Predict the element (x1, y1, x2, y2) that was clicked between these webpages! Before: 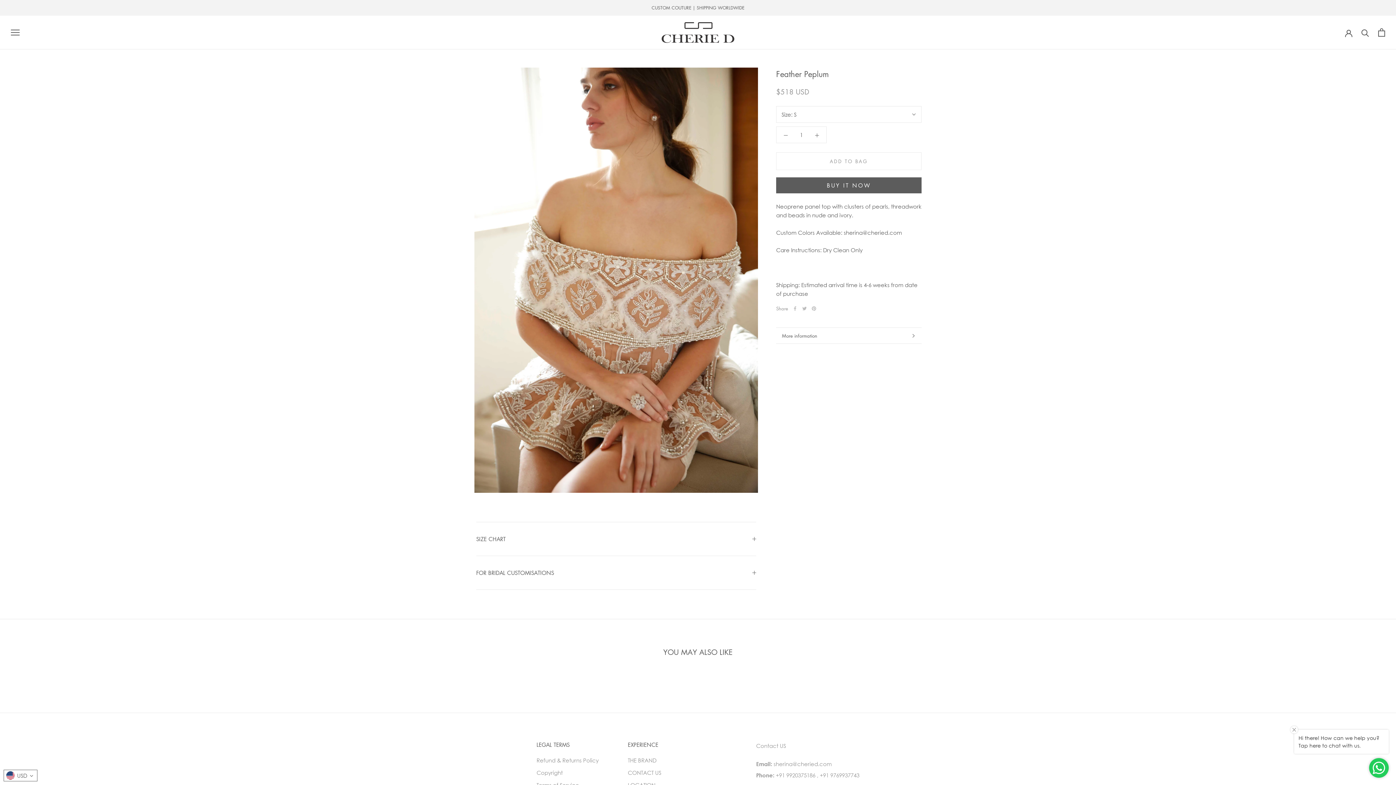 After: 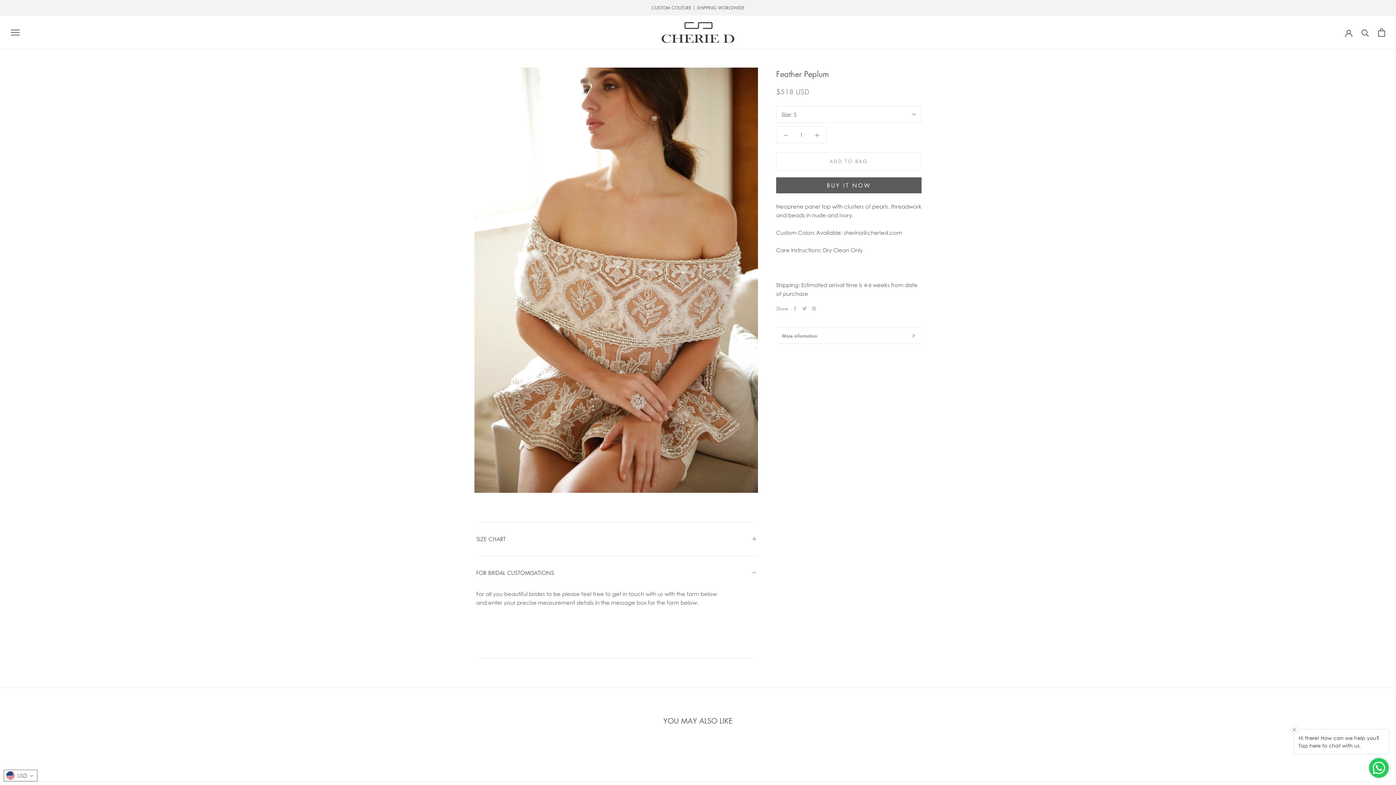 Action: label: FOR BRIDAL CUSTOMISATIONS bbox: (476, 556, 756, 589)